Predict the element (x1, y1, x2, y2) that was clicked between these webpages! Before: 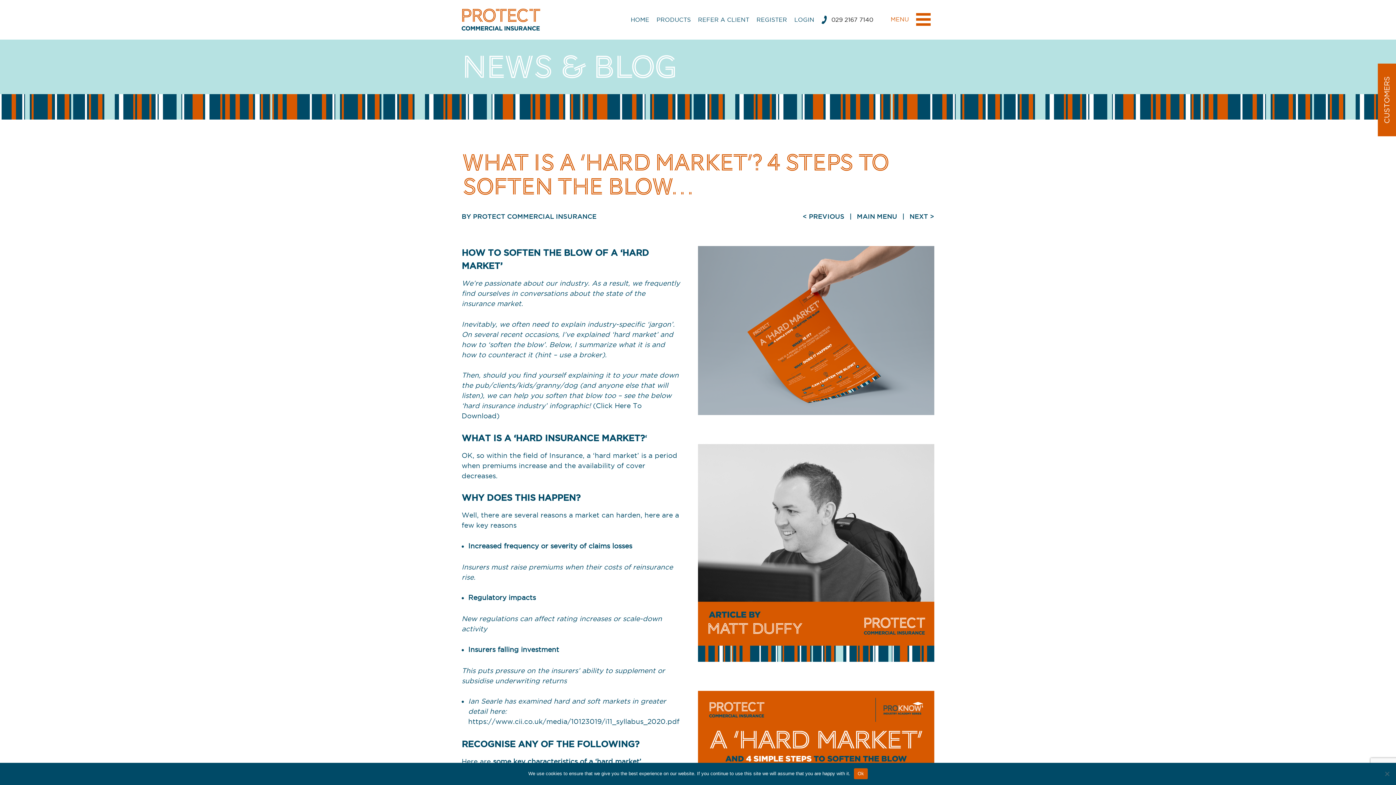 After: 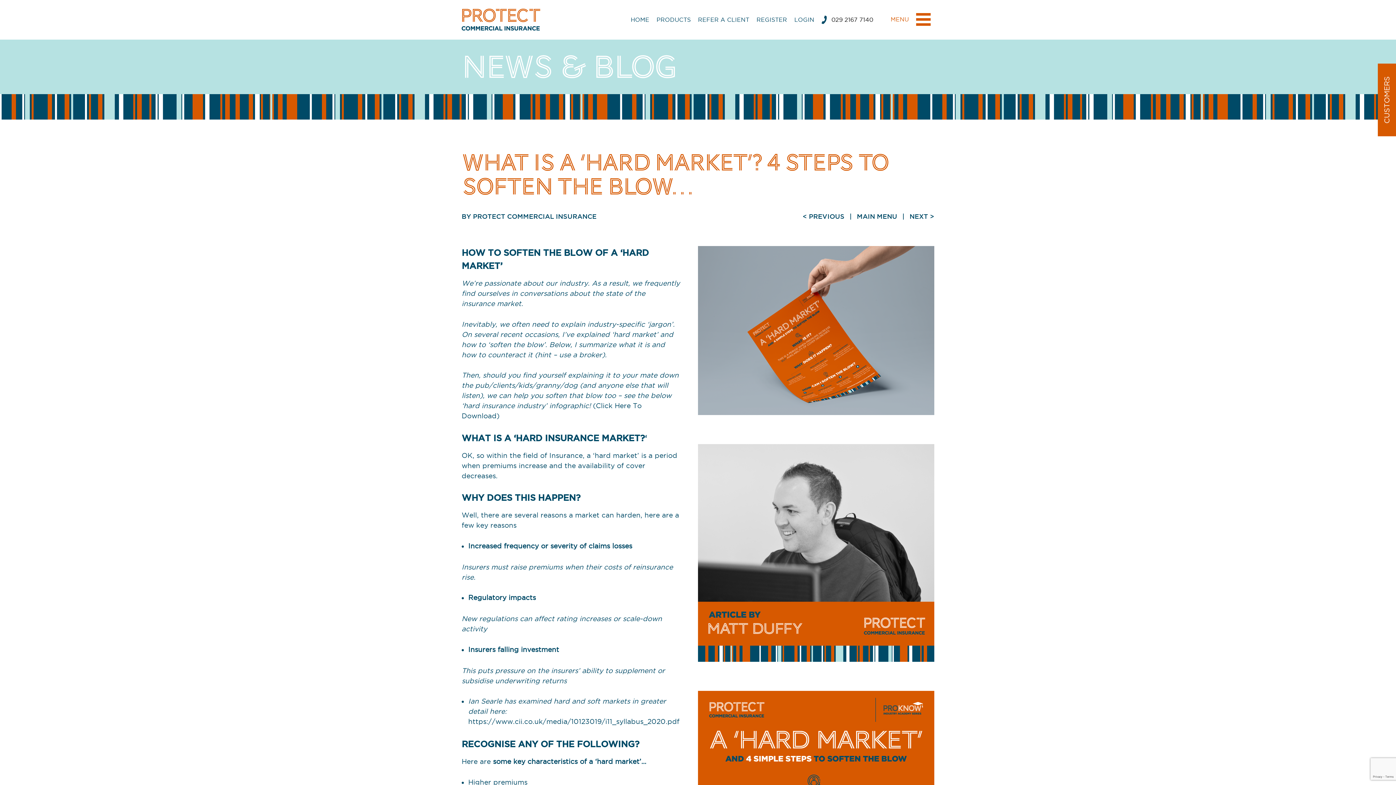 Action: bbox: (854, 768, 867, 779) label: Ok